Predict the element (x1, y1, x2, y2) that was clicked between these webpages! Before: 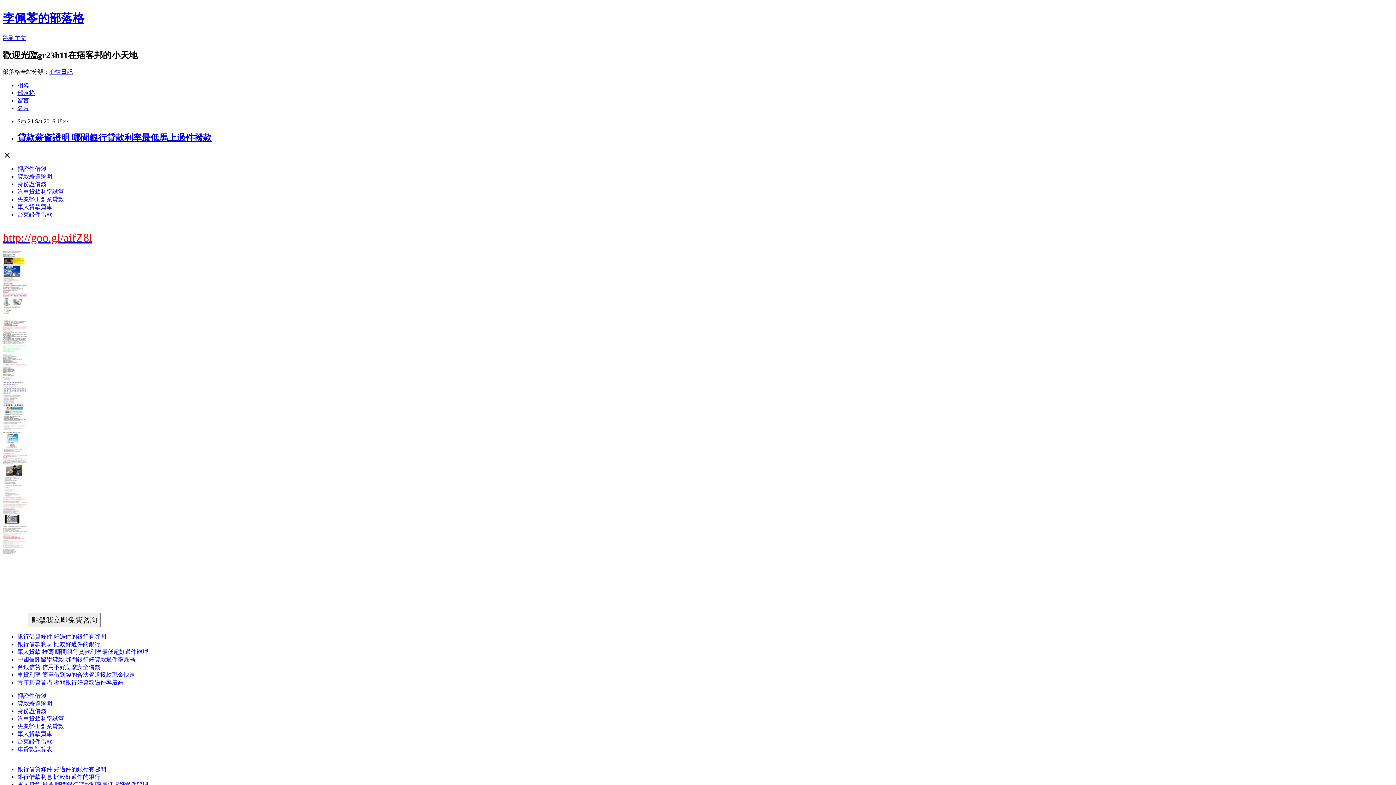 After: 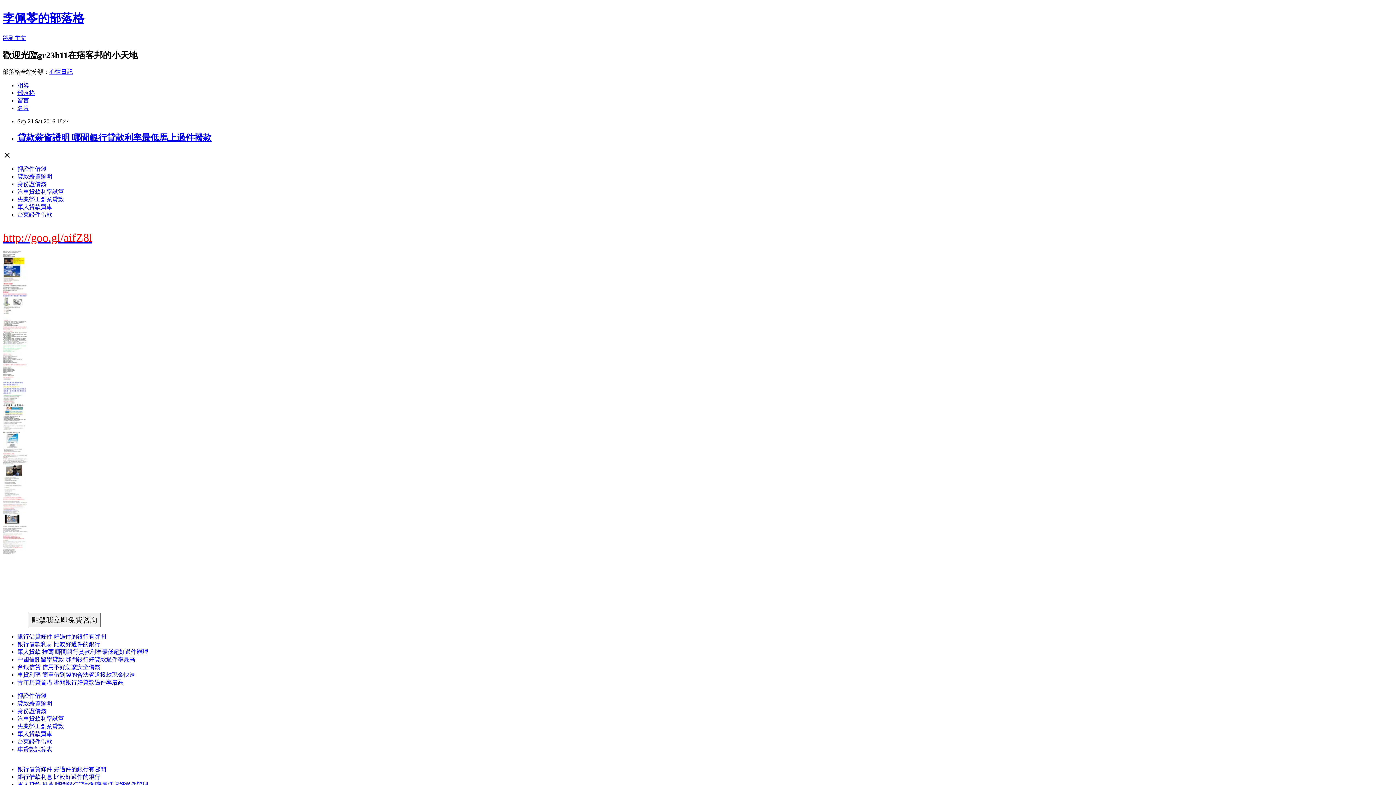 Action: bbox: (49, 68, 72, 74) label: 心情日記